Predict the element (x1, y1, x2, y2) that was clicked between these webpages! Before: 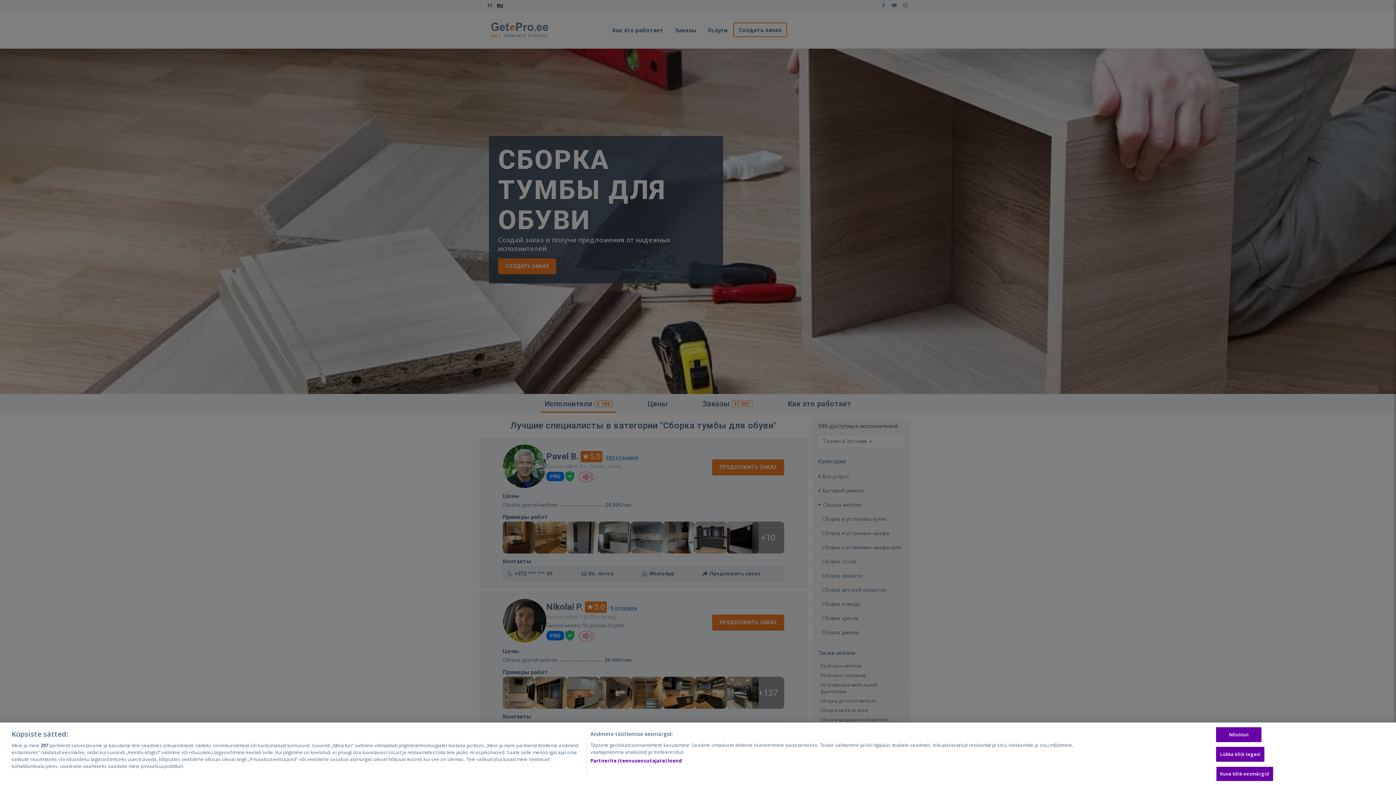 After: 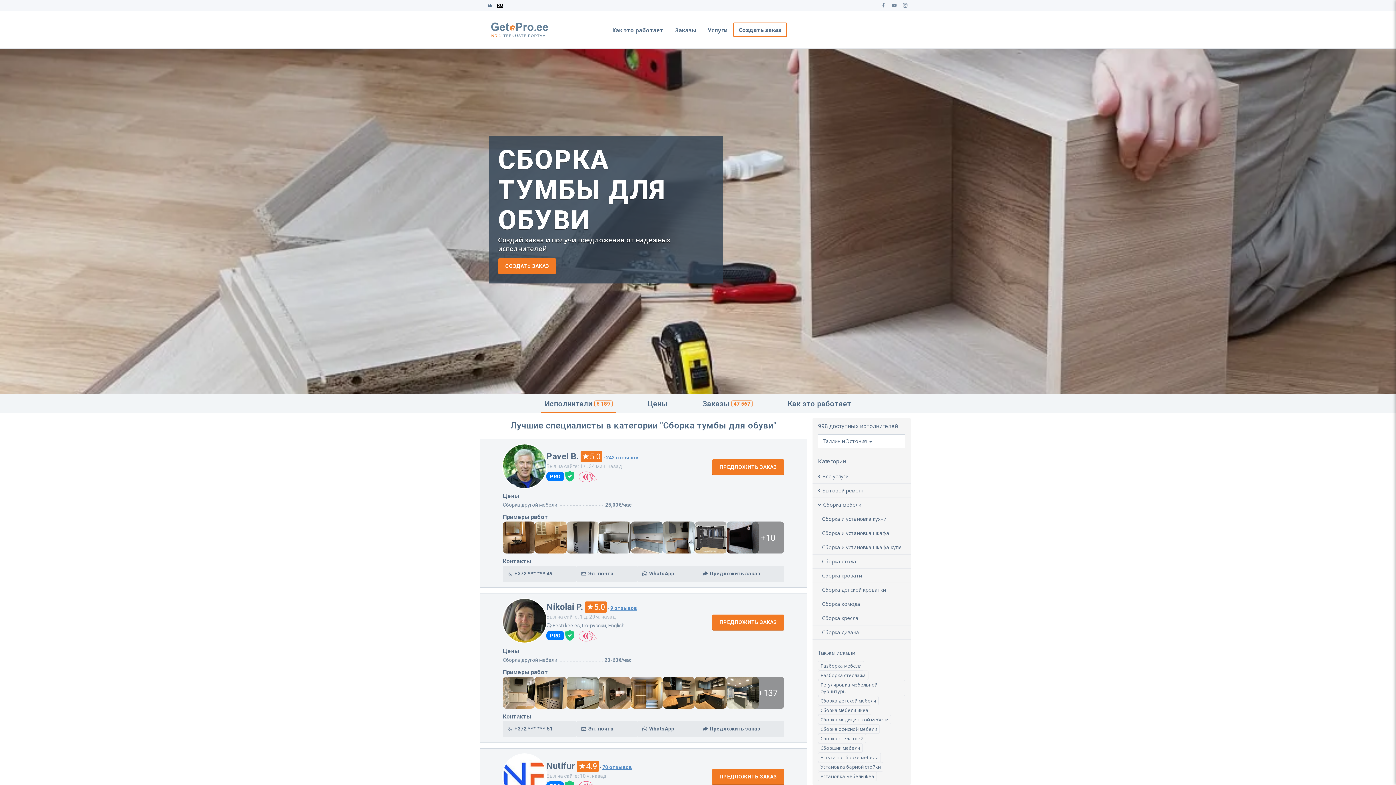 Action: label: Nõustun bbox: (1216, 727, 1261, 742)